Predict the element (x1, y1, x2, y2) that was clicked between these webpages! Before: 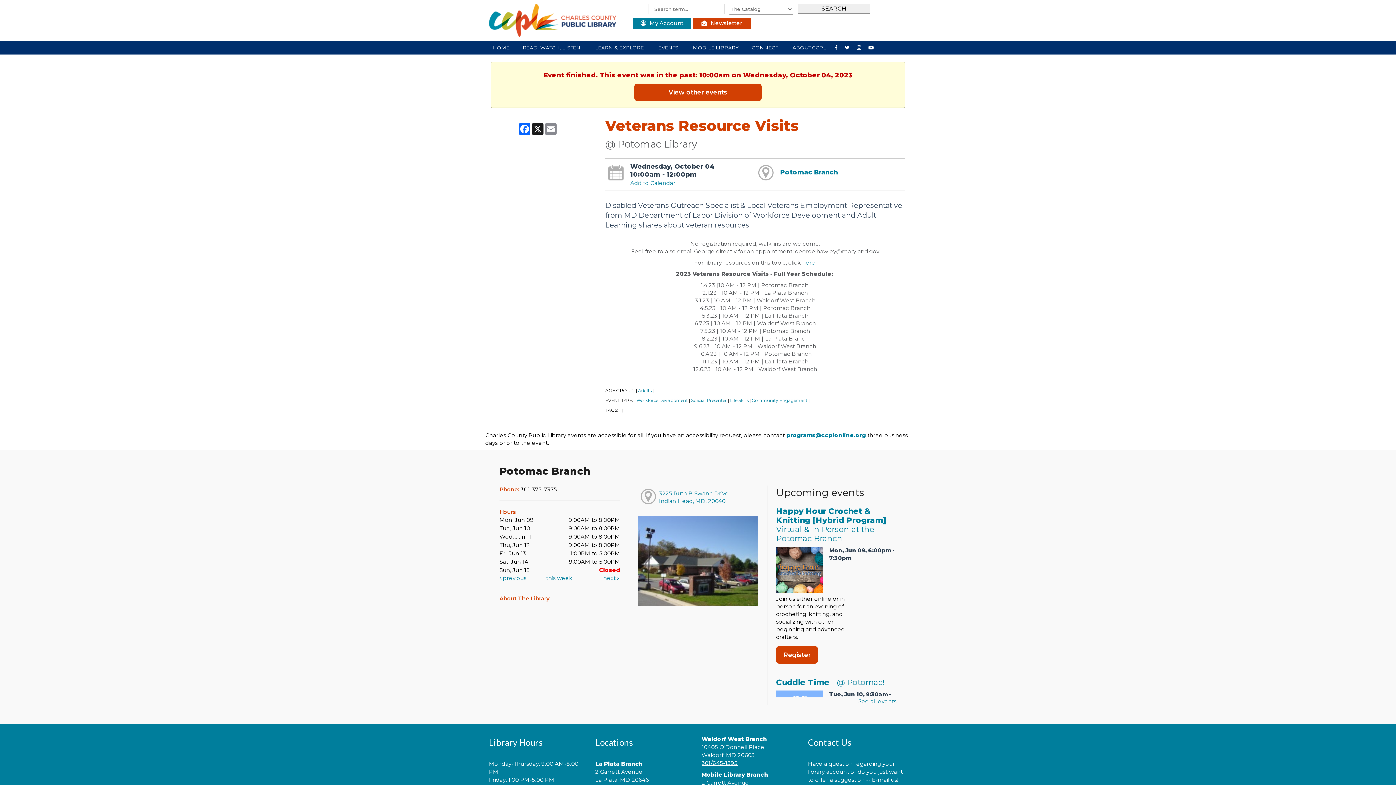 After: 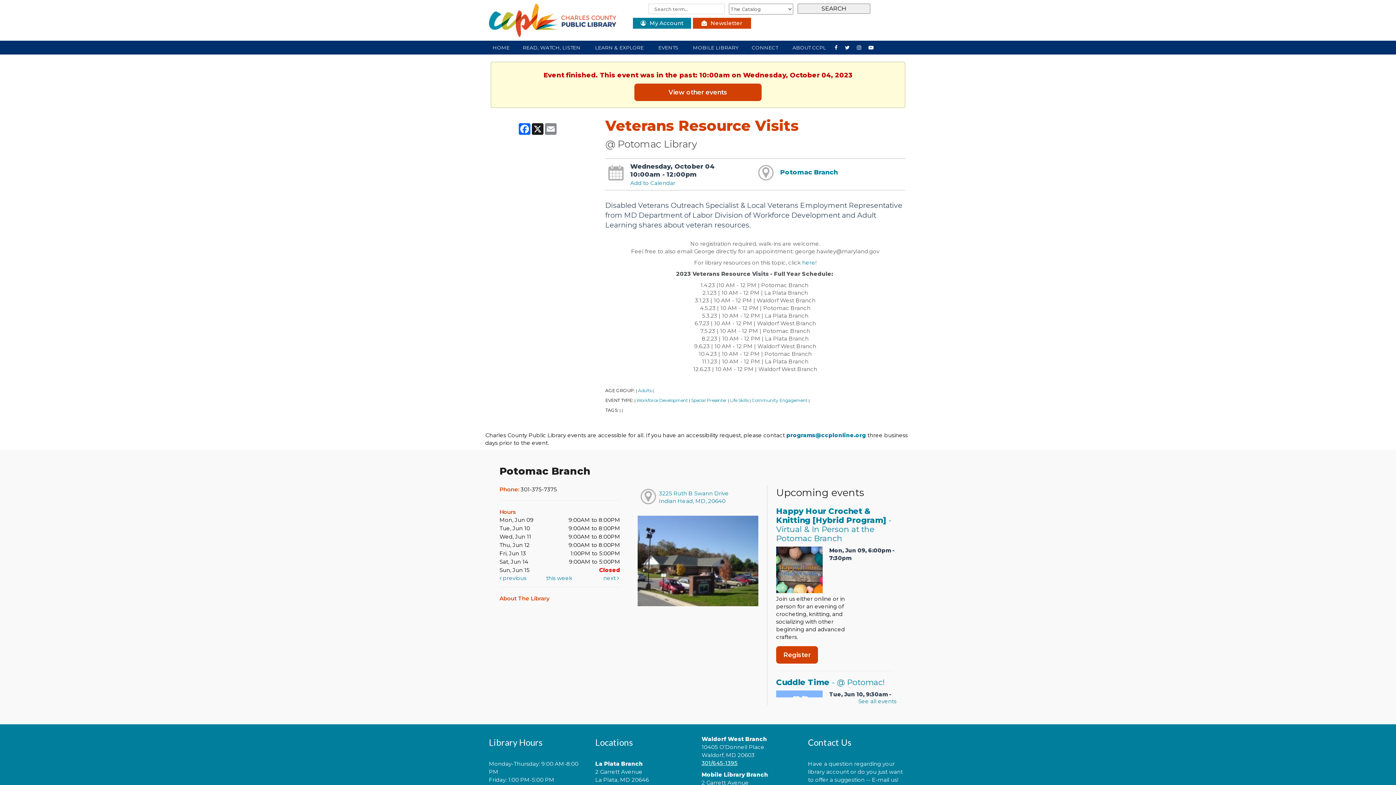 Action: bbox: (844, 41, 856, 53) label: Twitter